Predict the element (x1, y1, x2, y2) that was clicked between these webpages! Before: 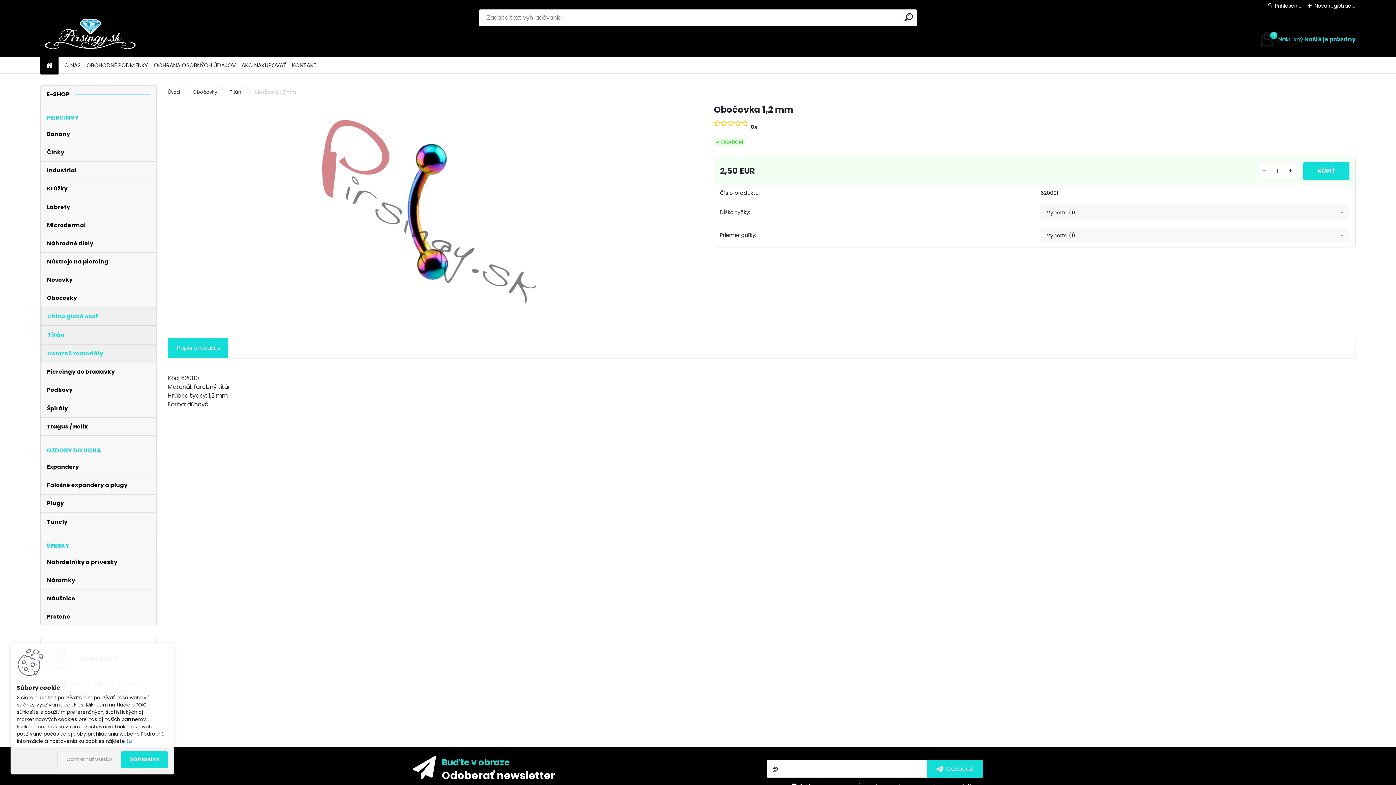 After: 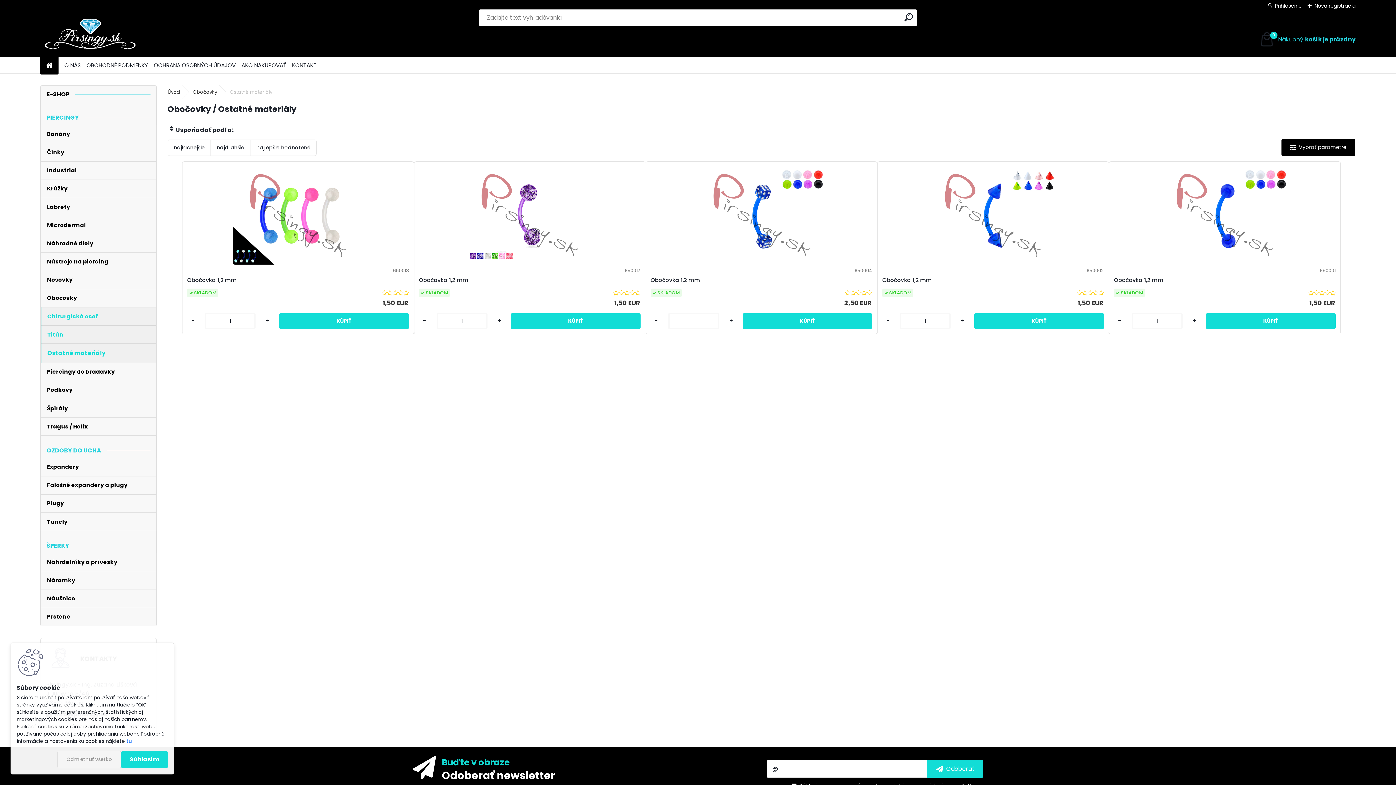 Action: label: Ostatné materiály bbox: (41, 344, 156, 362)